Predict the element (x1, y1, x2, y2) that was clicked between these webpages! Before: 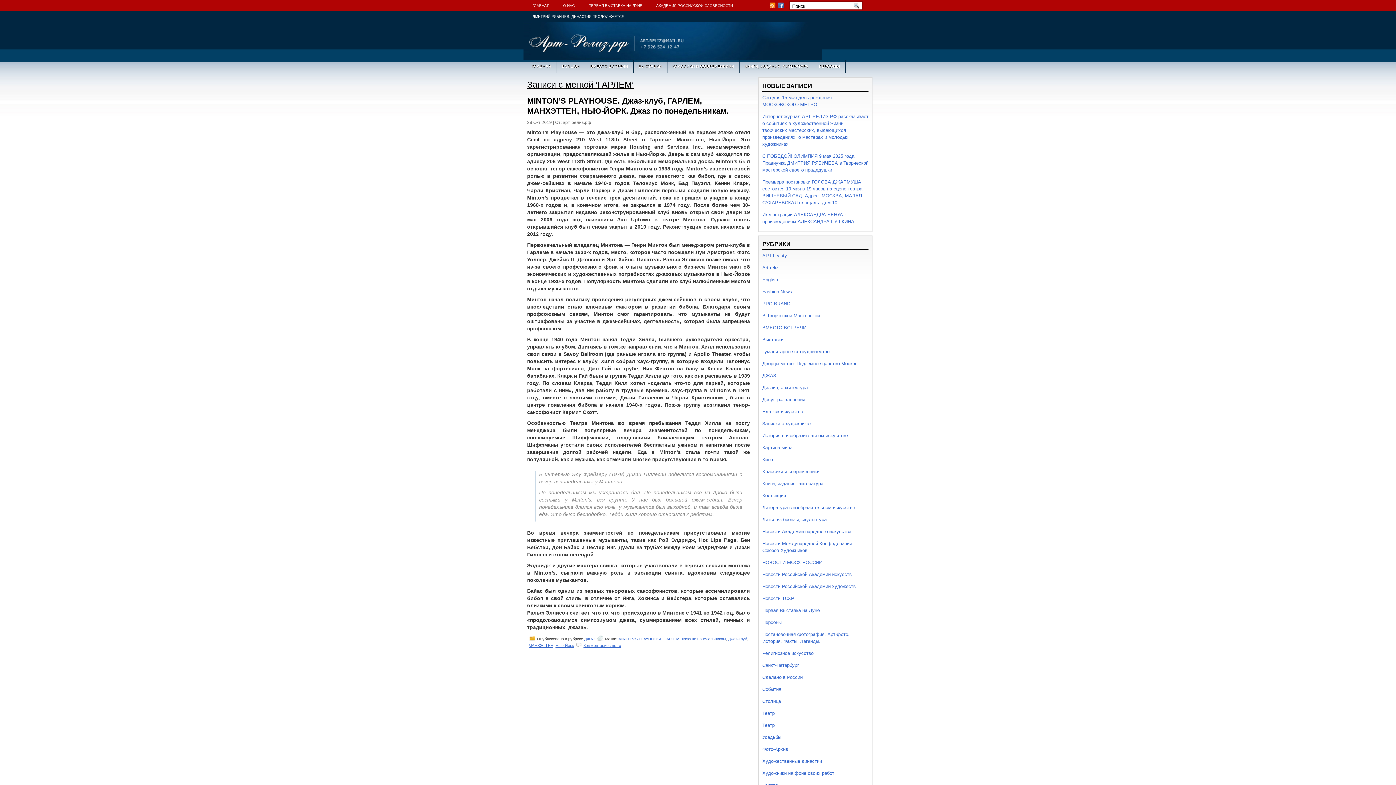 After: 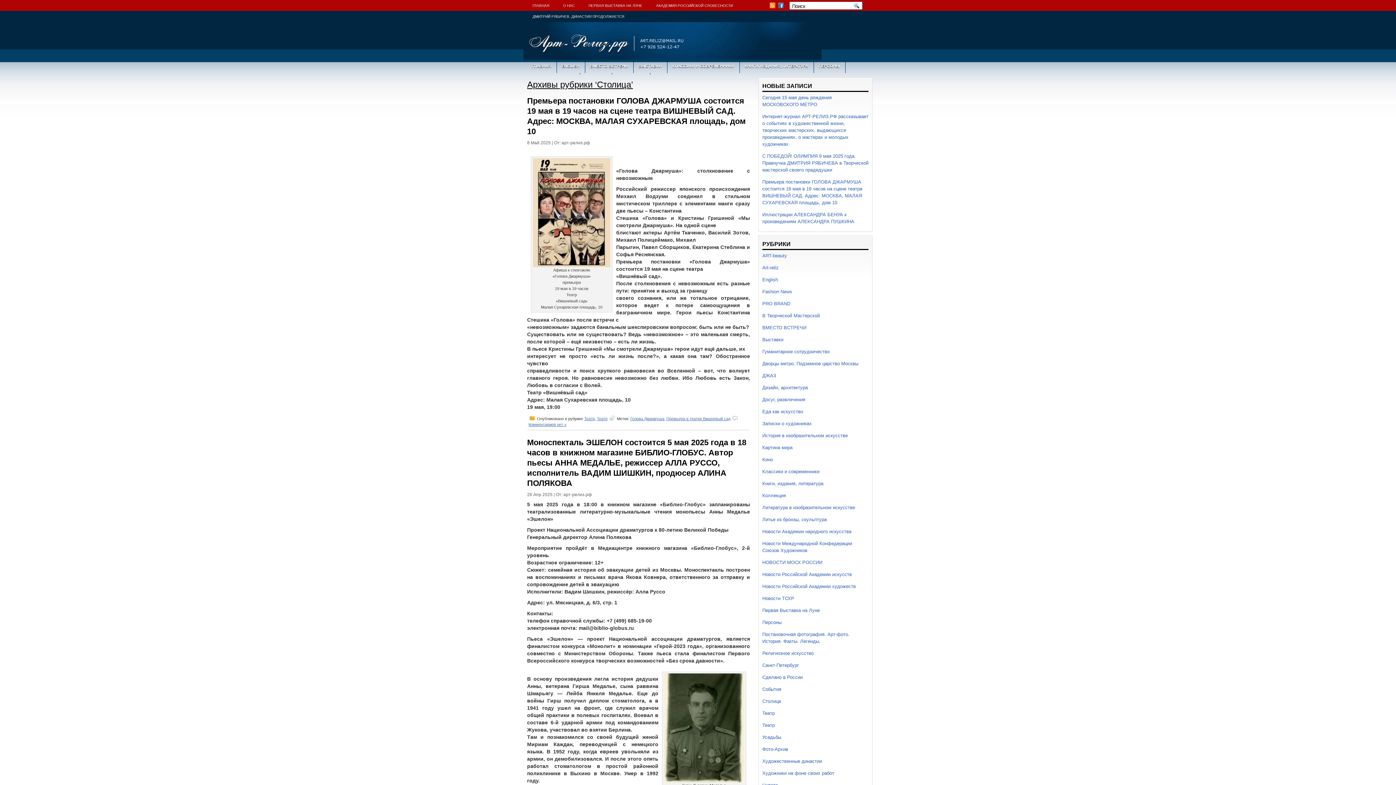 Action: label: Столица bbox: (762, 698, 781, 704)